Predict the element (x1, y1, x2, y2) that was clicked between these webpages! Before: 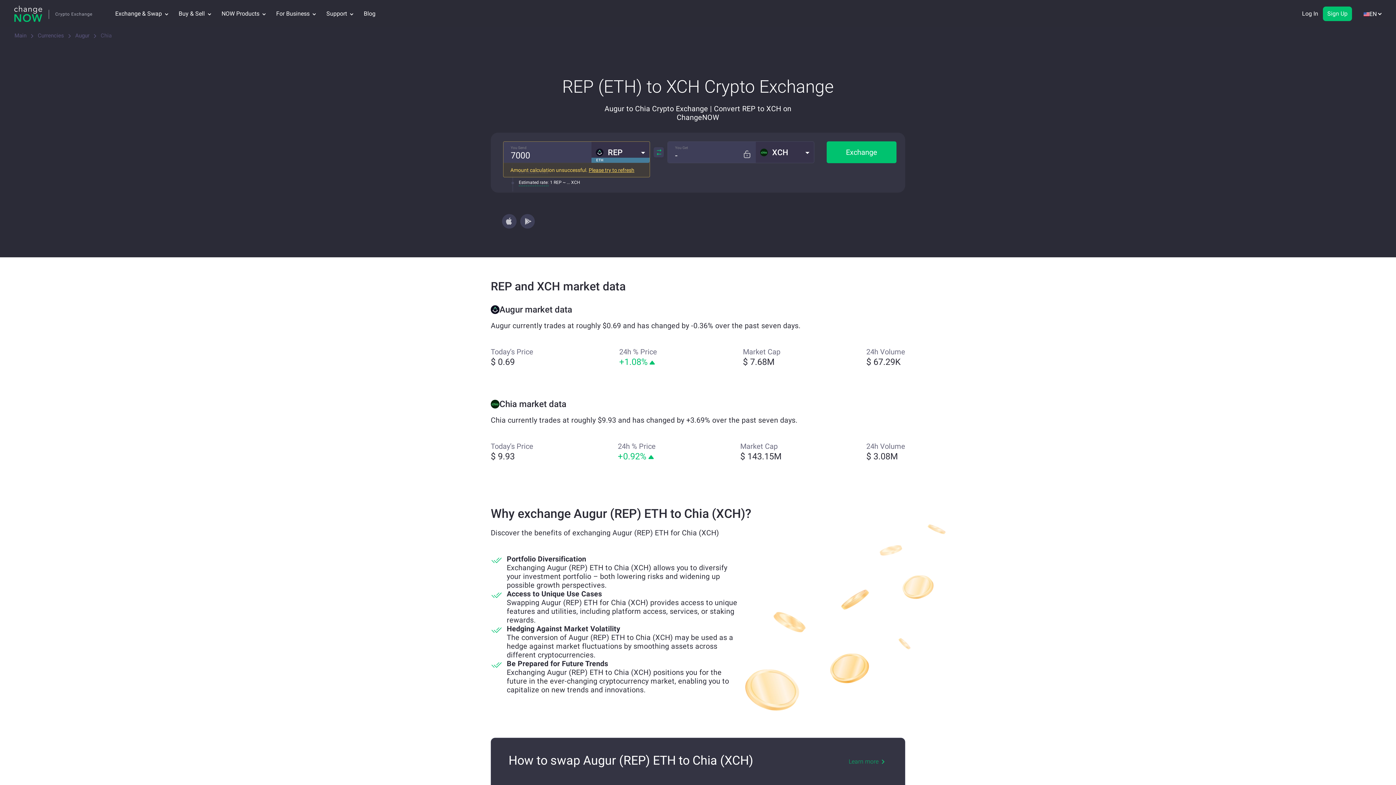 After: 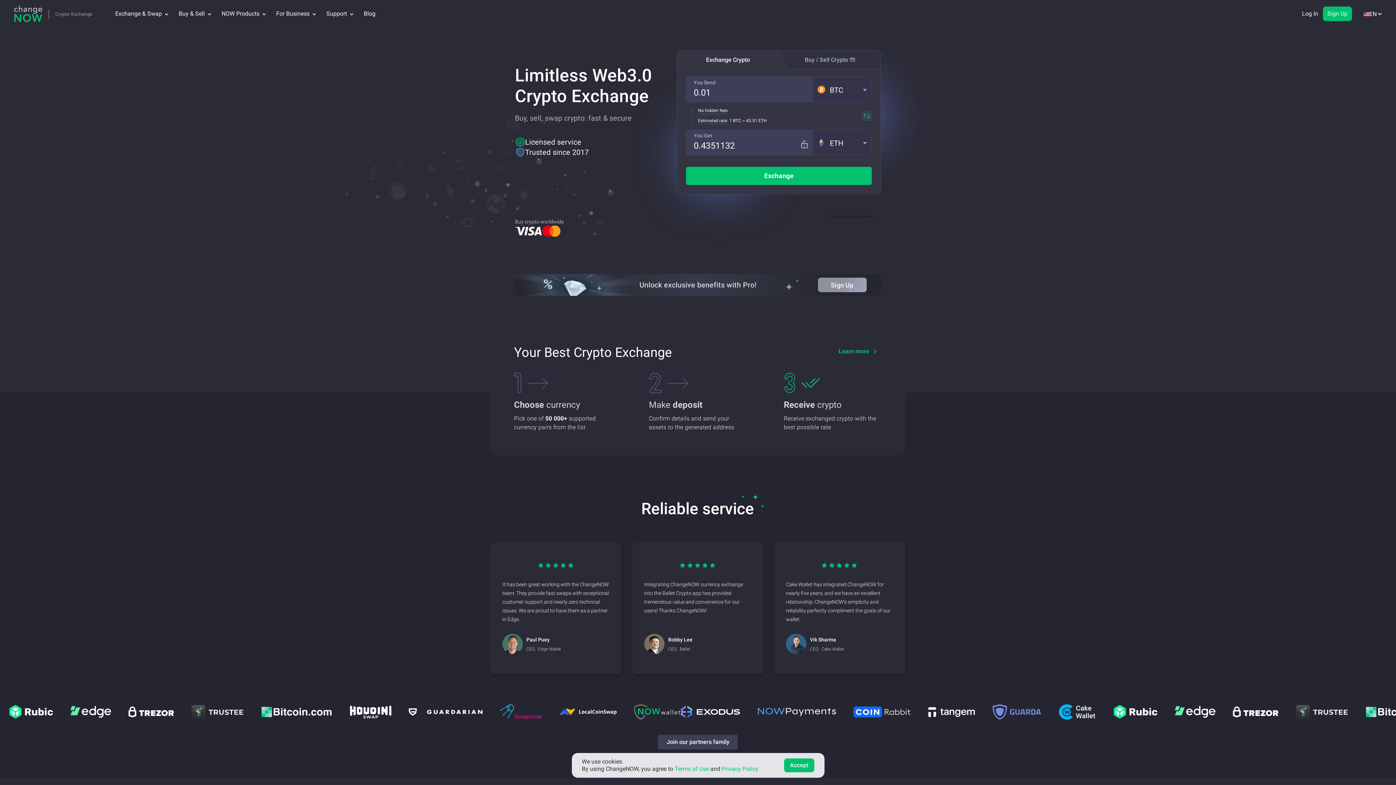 Action: bbox: (14, 5, 92, 21)